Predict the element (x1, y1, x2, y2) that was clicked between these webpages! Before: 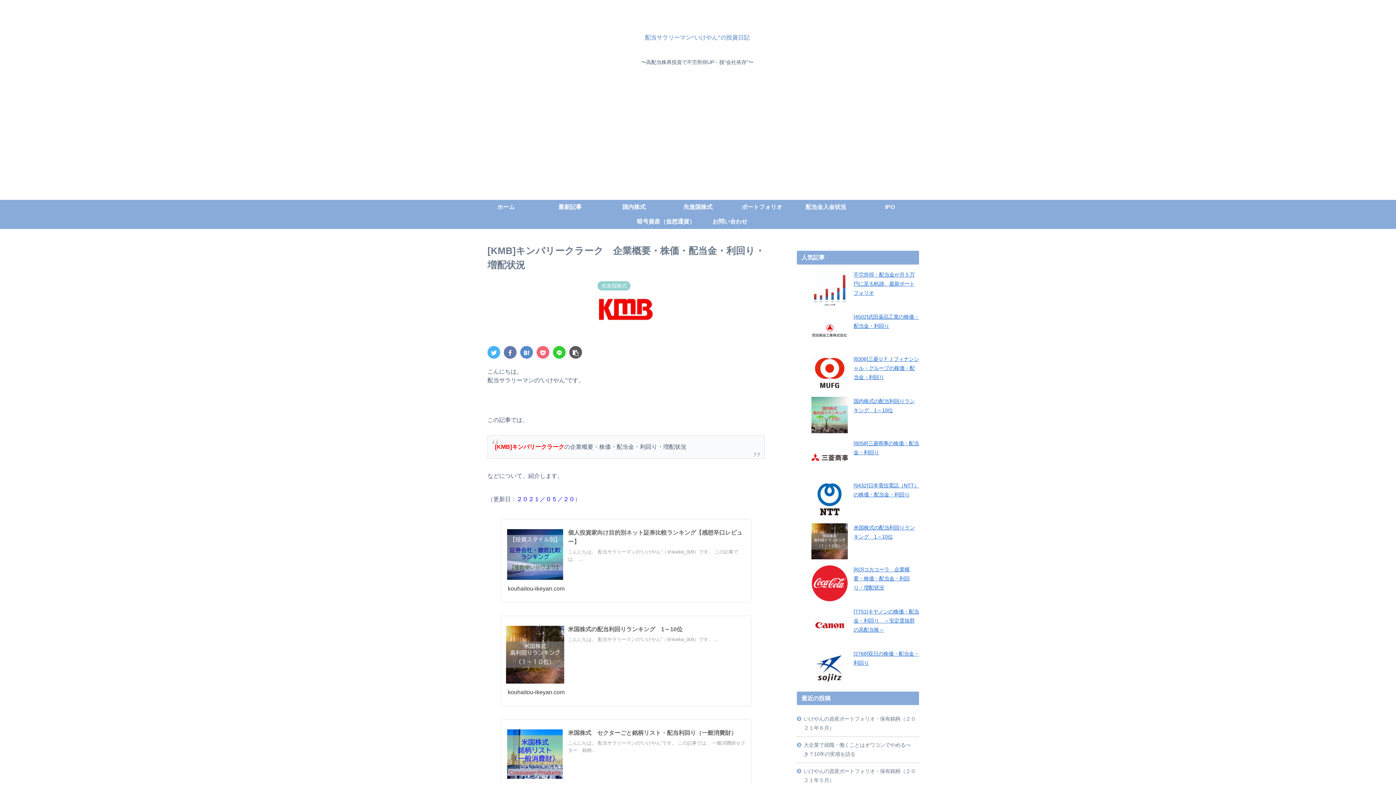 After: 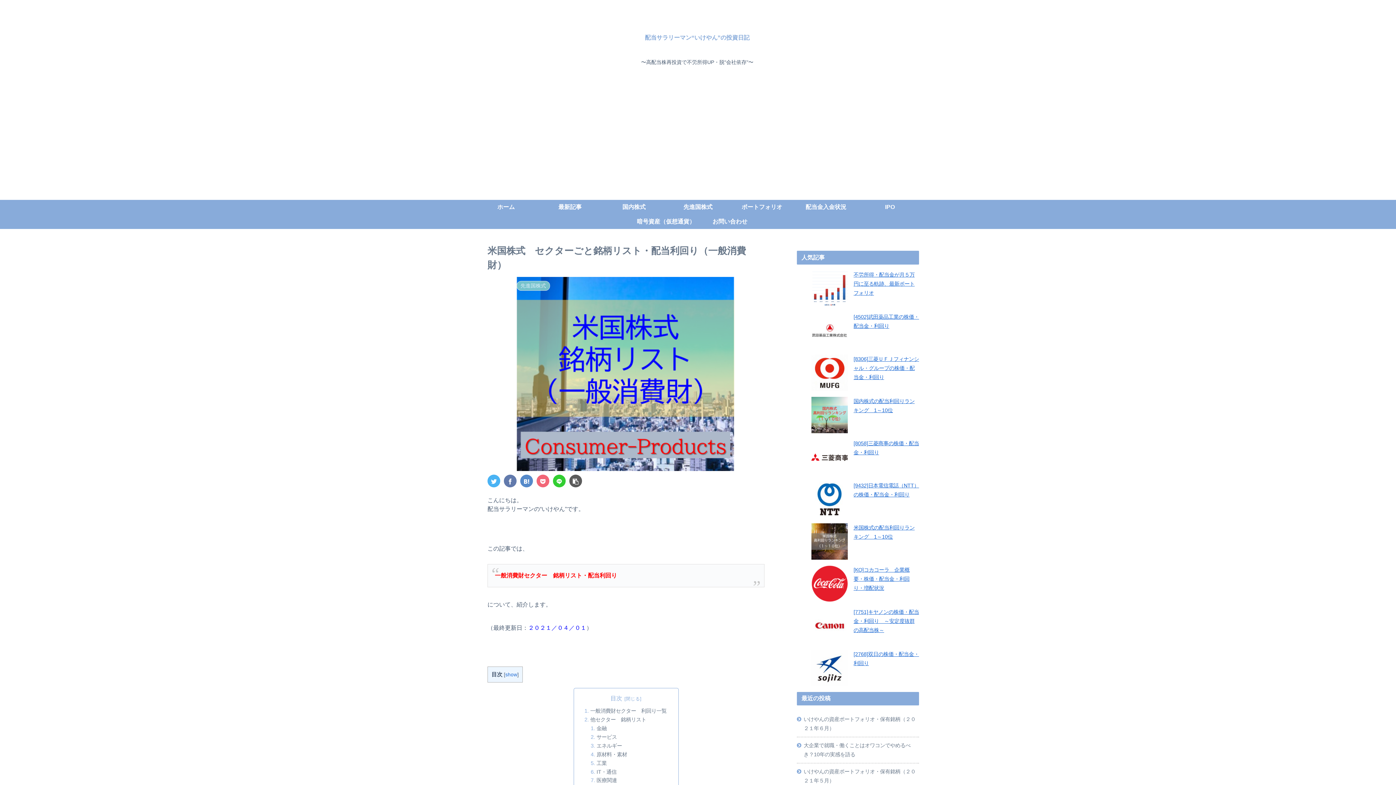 Action: label: 米国株式　セクターごと銘柄リスト・配当利回り（一般消費財）
こんにちは。 配当サラリーマンの“いけやん”です。 この記事では、 一般消費財セクター　銘柄...
kouhaitou-ikeyan.com bbox: (501, 720, 750, 801)